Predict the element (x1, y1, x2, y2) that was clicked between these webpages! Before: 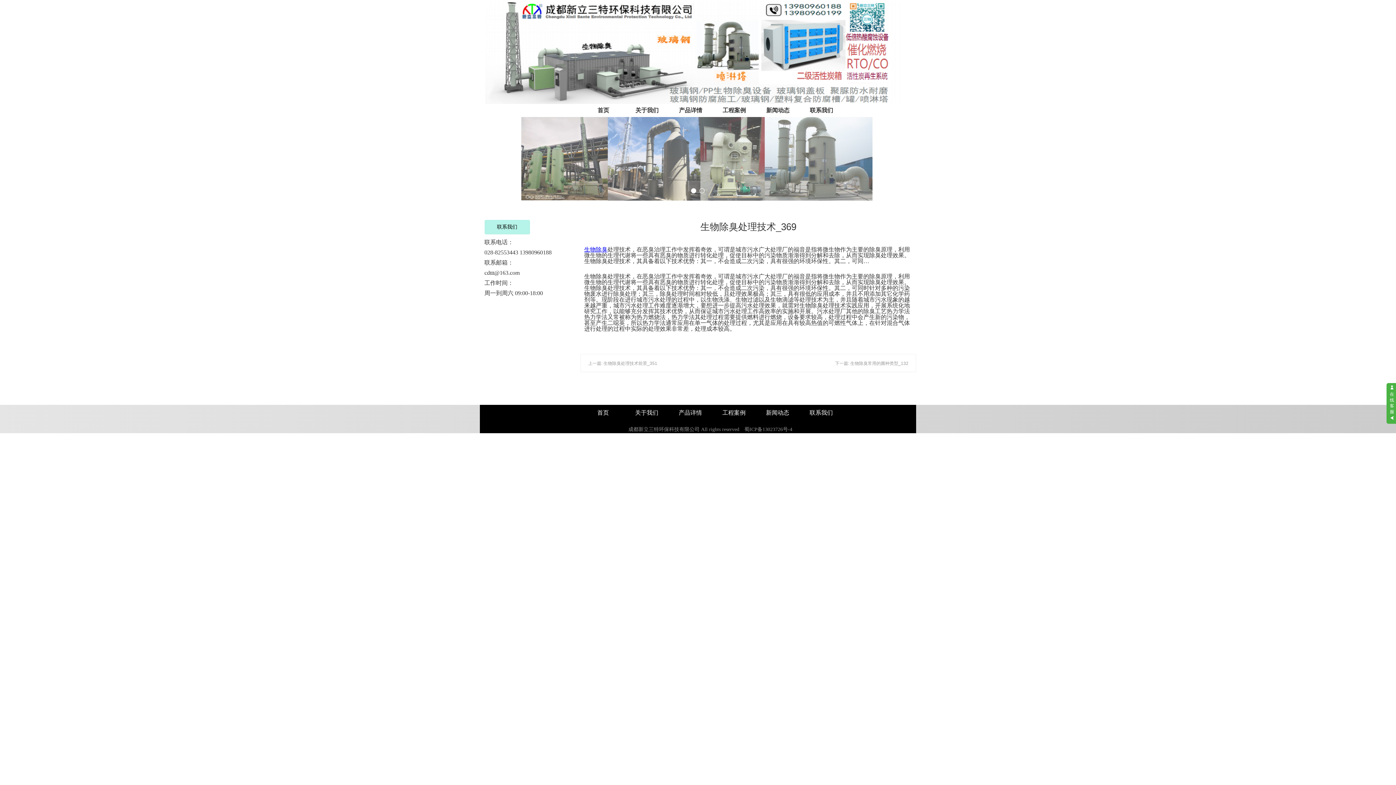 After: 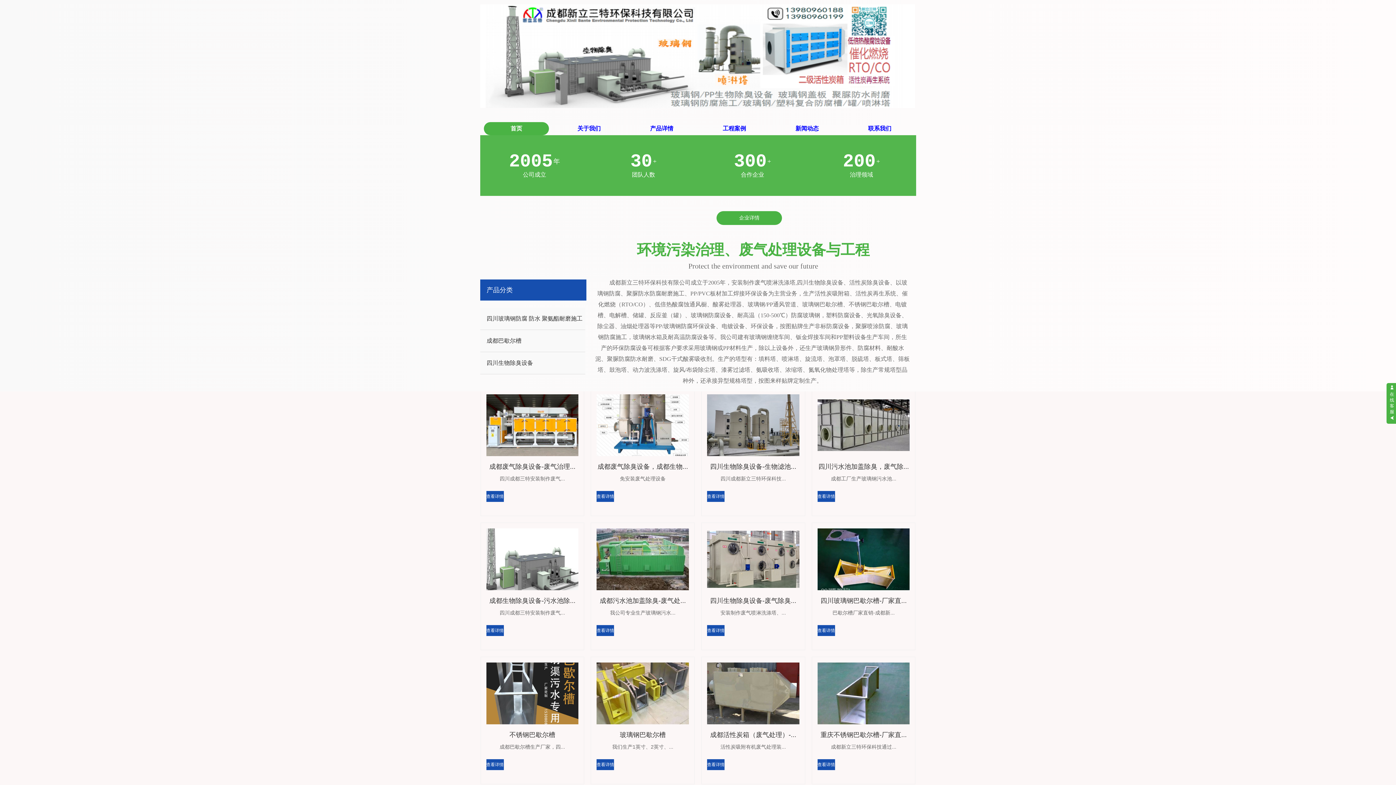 Action: bbox: (585, 103, 621, 117) label: 首页